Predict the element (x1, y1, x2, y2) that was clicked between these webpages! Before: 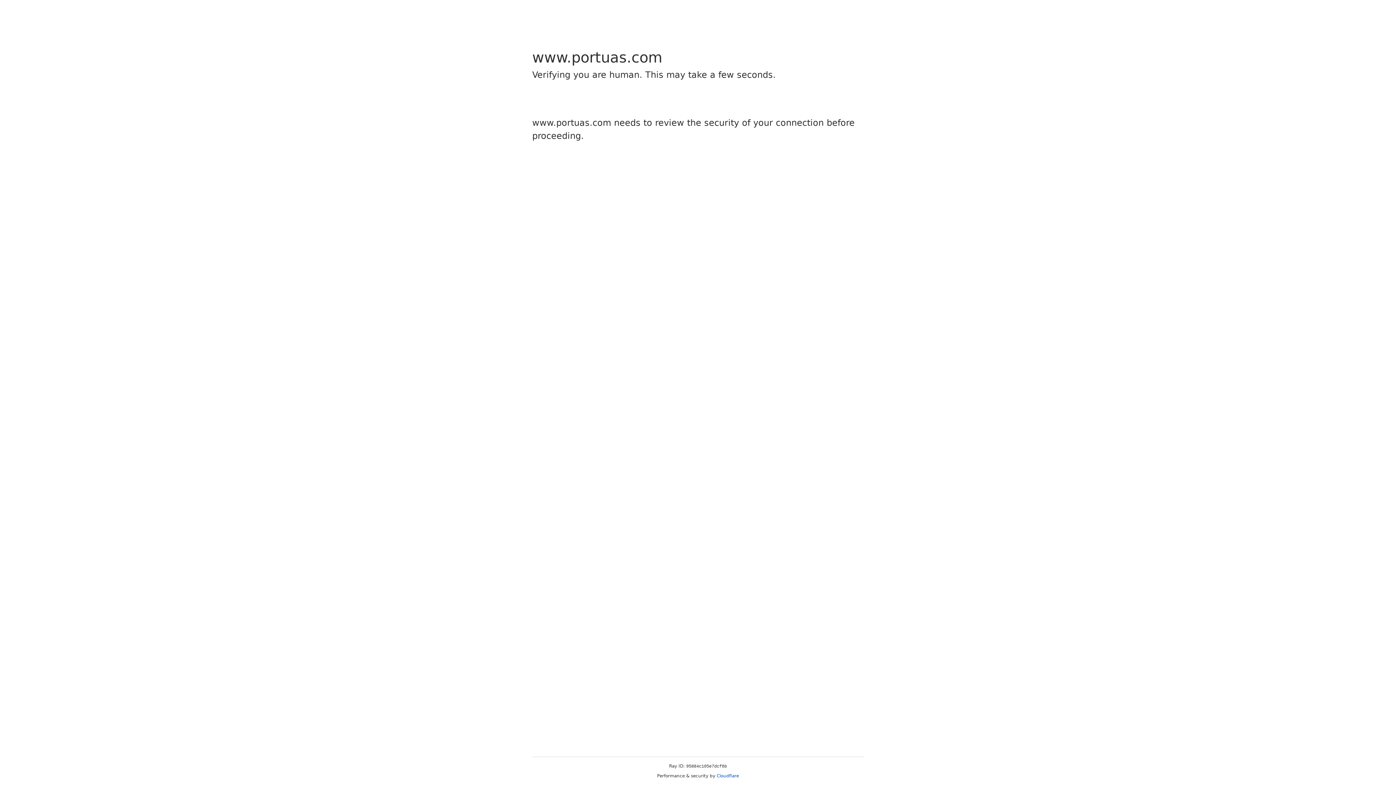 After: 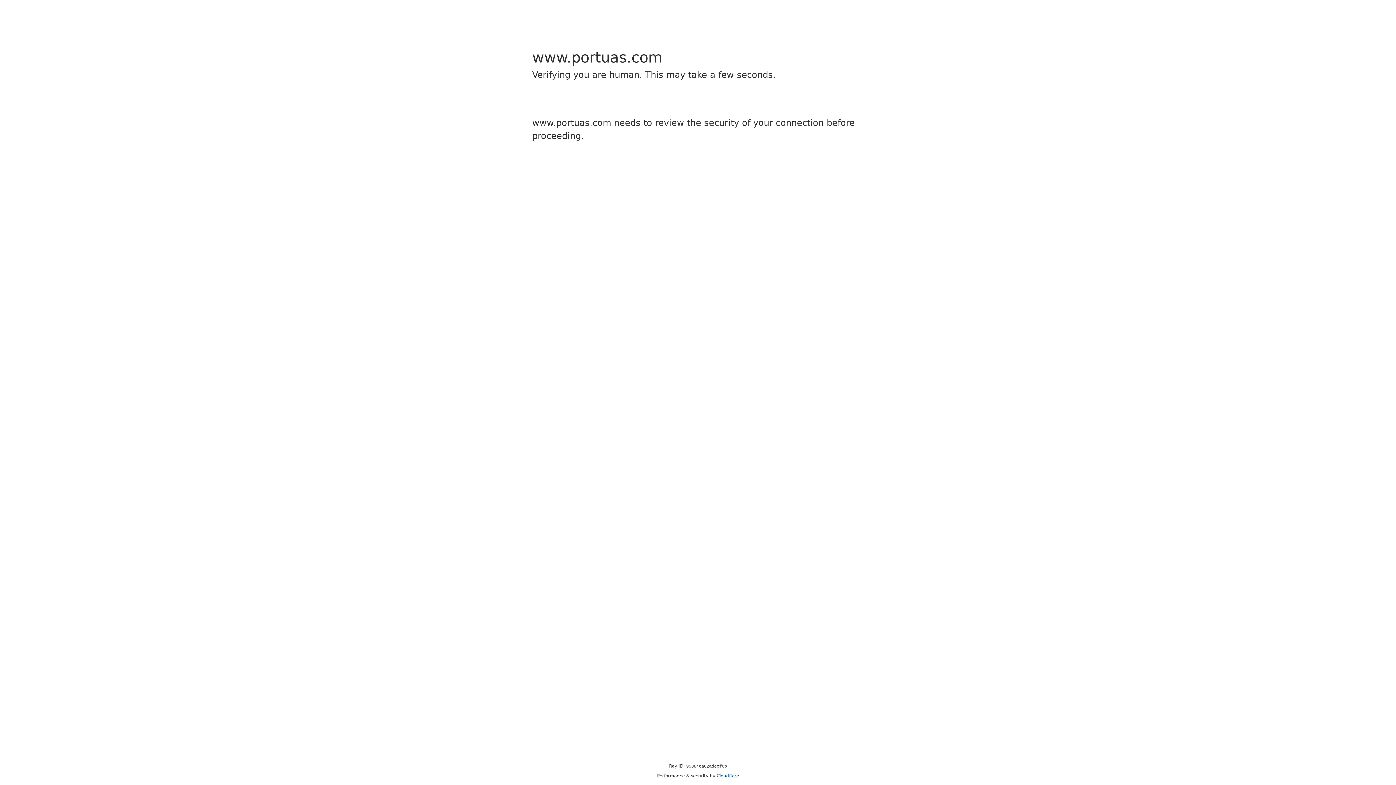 Action: label: Cloudflare bbox: (716, 773, 739, 778)